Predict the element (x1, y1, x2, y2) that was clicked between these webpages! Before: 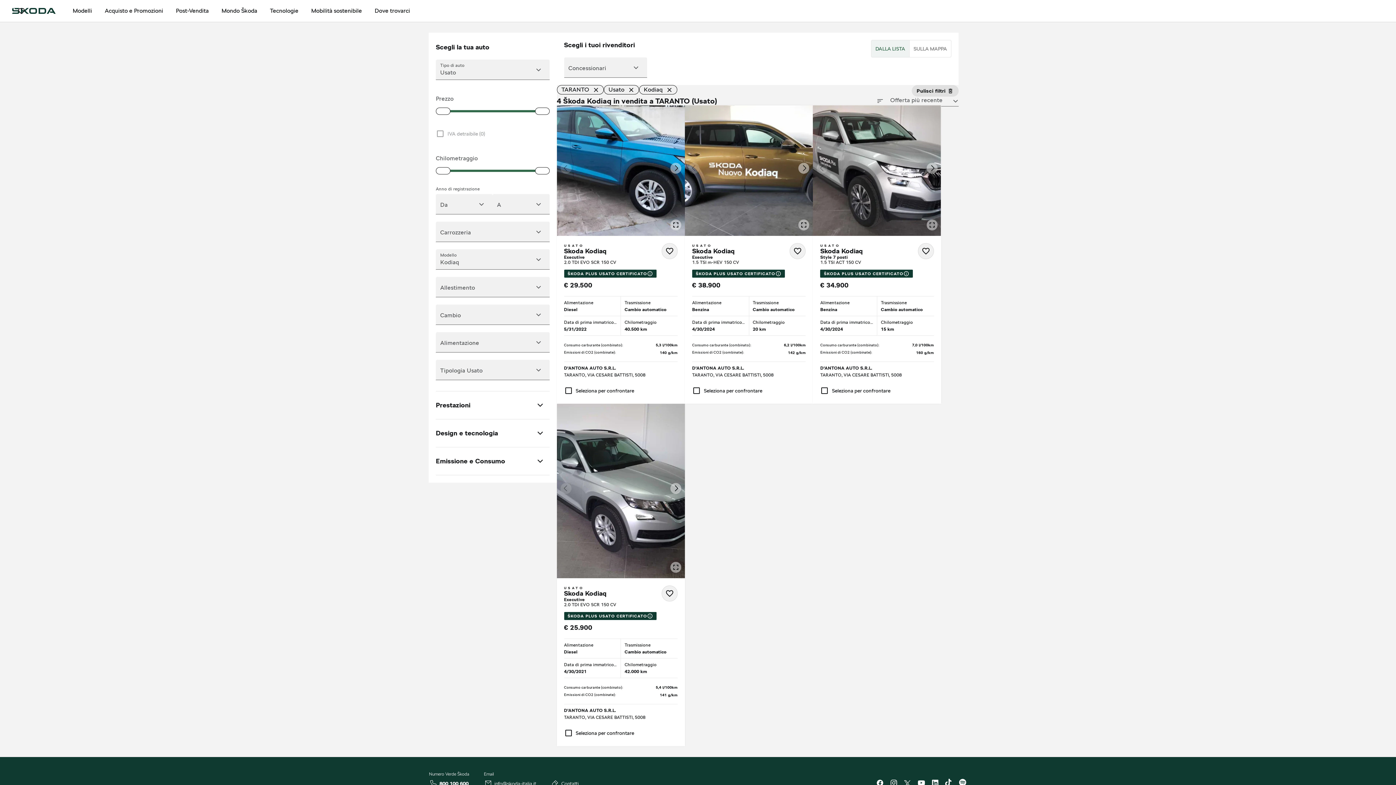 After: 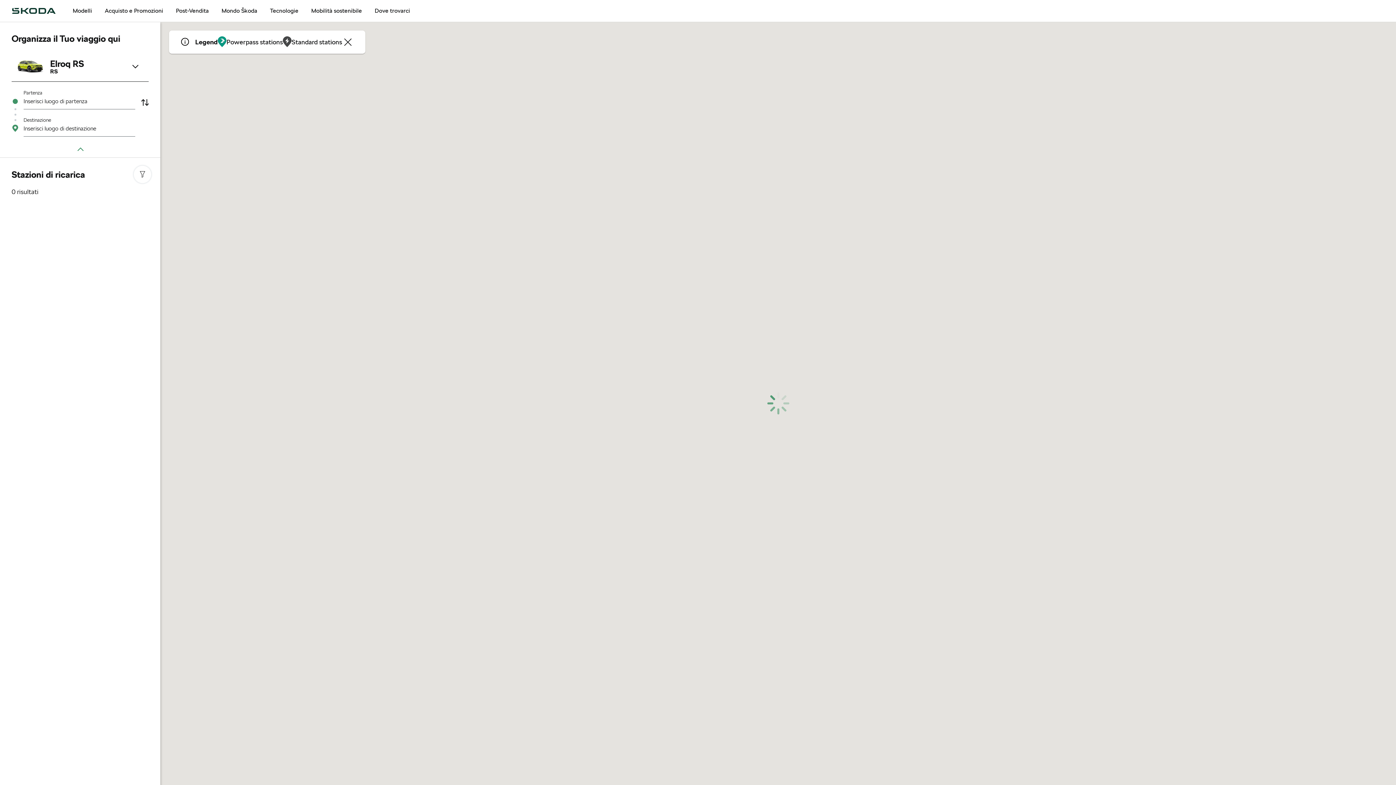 Action: bbox: (795, 588, 831, 593) label: Colonnine di ricarica